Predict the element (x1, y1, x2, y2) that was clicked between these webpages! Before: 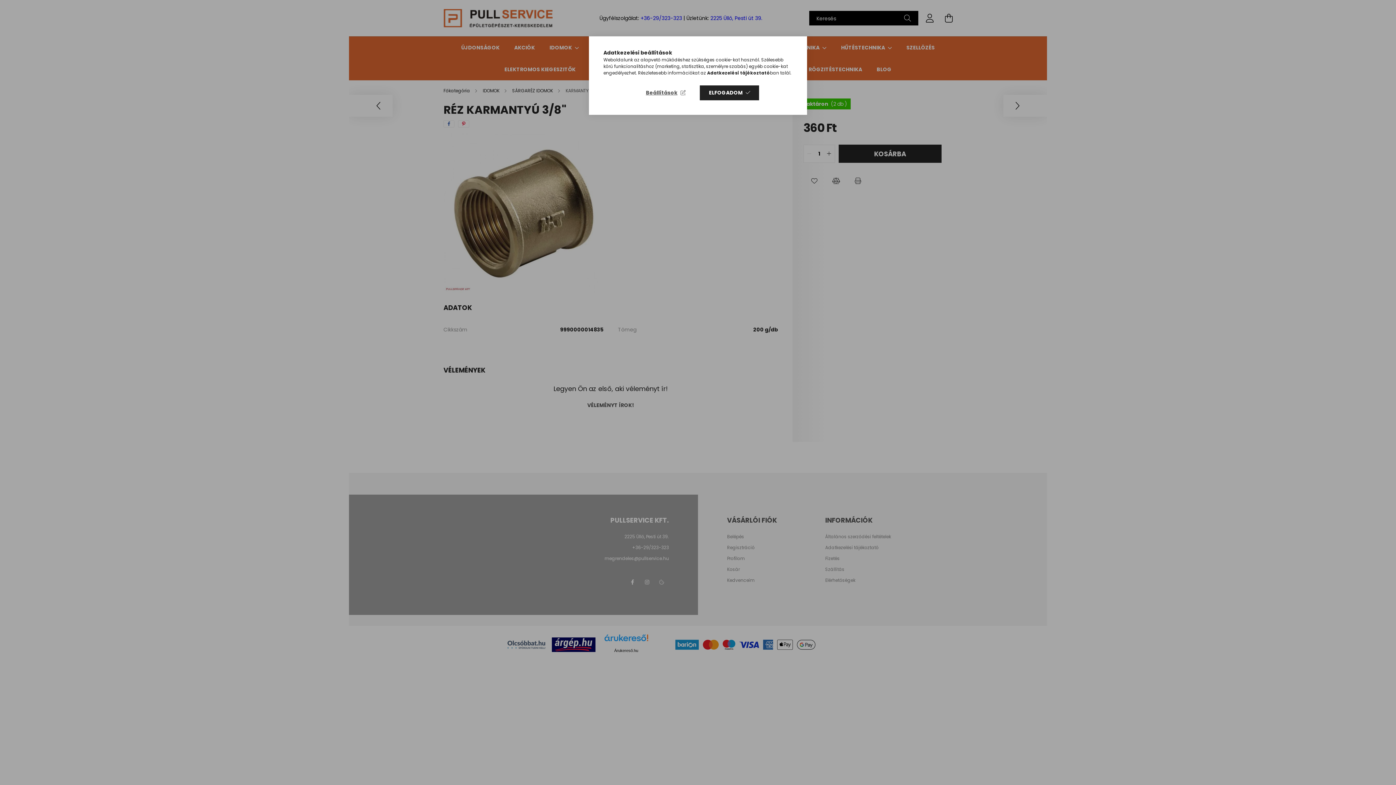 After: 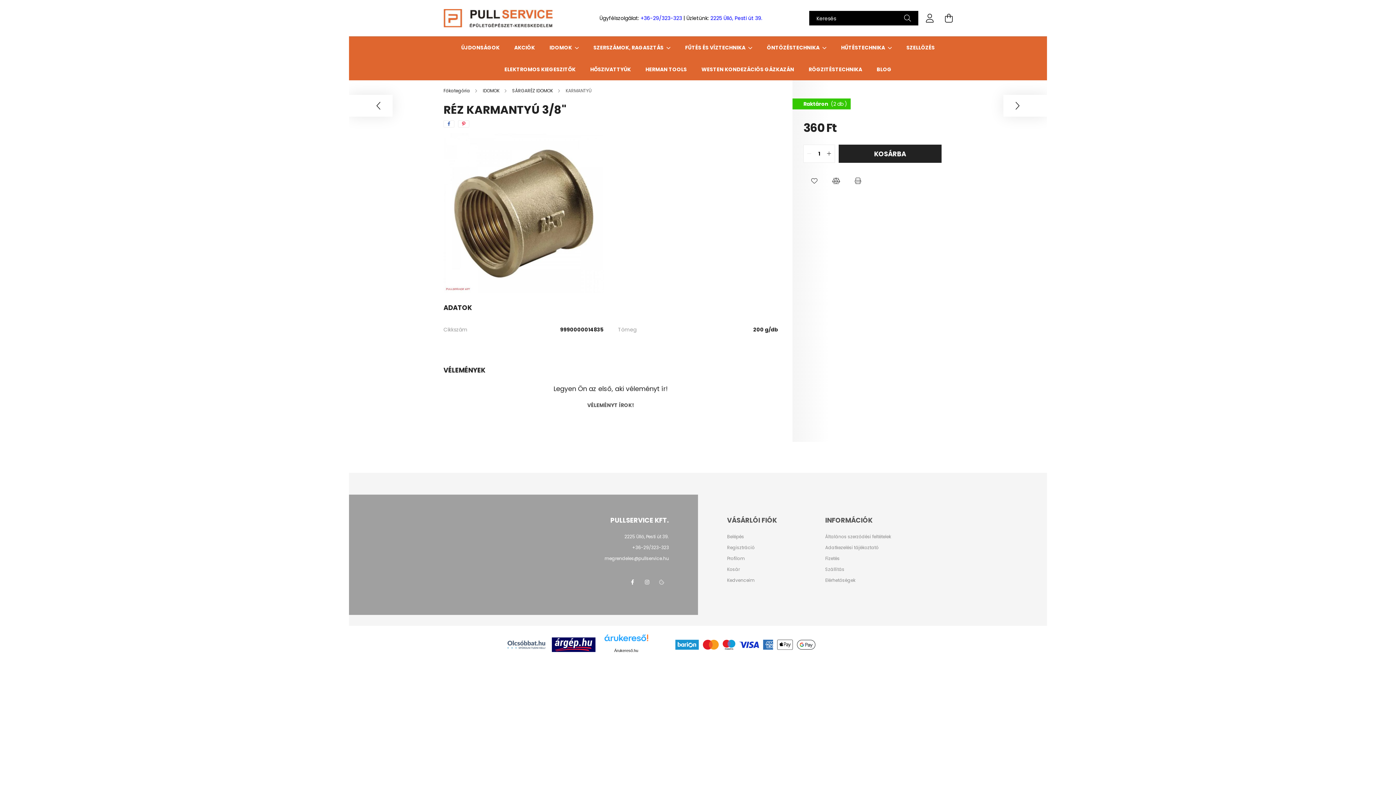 Action: bbox: (700, 85, 759, 100) label: ELFOGADOM